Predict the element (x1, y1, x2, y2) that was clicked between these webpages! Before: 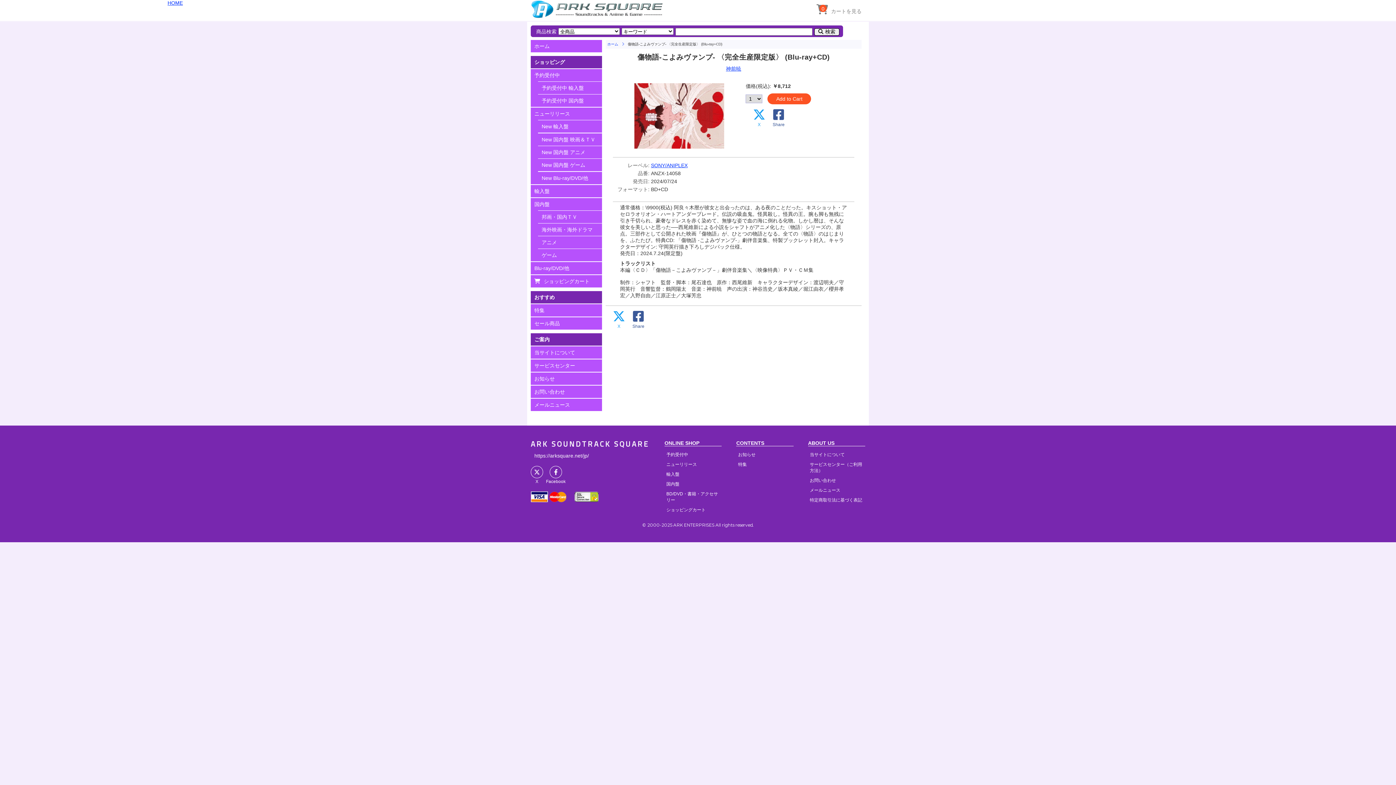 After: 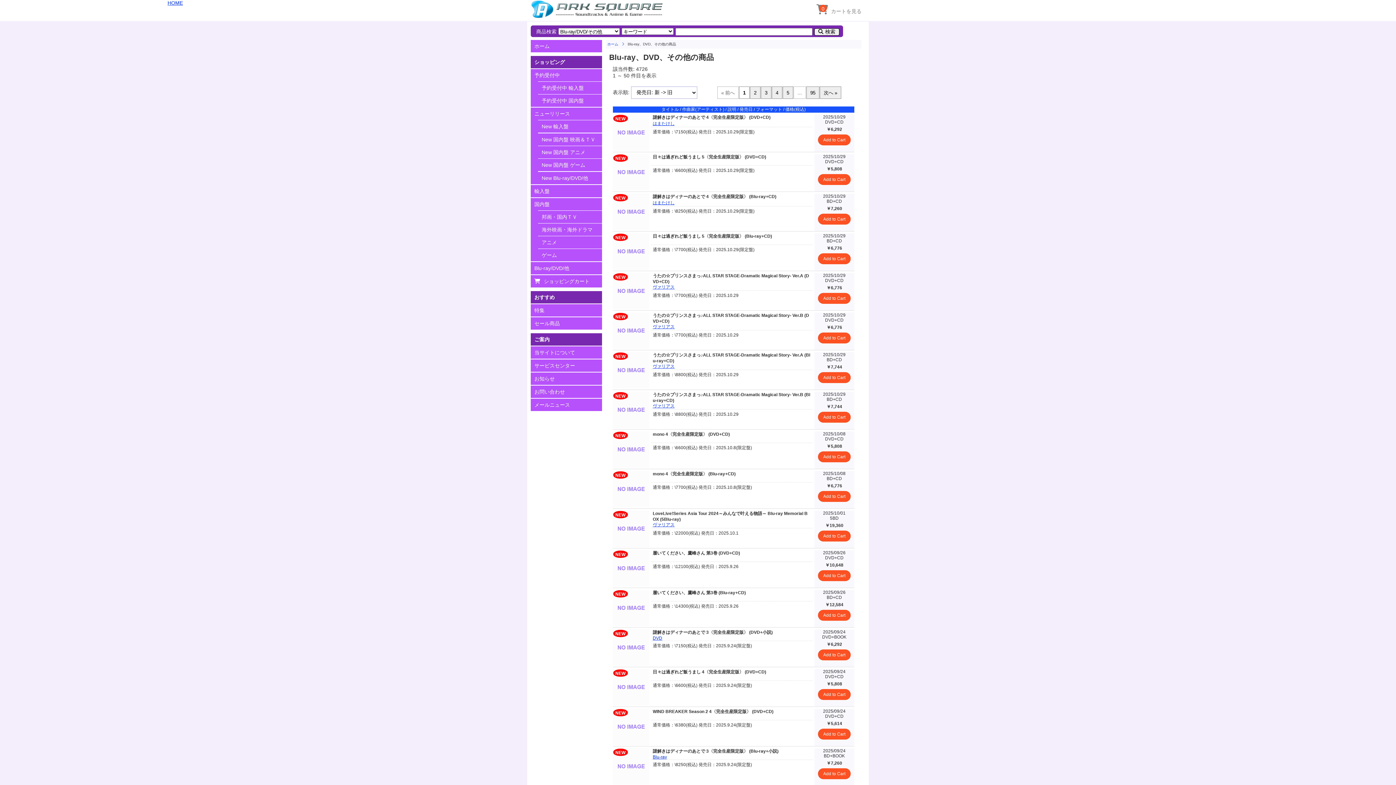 Action: label: Blu-ray/DVD/他 bbox: (530, 262, 602, 274)